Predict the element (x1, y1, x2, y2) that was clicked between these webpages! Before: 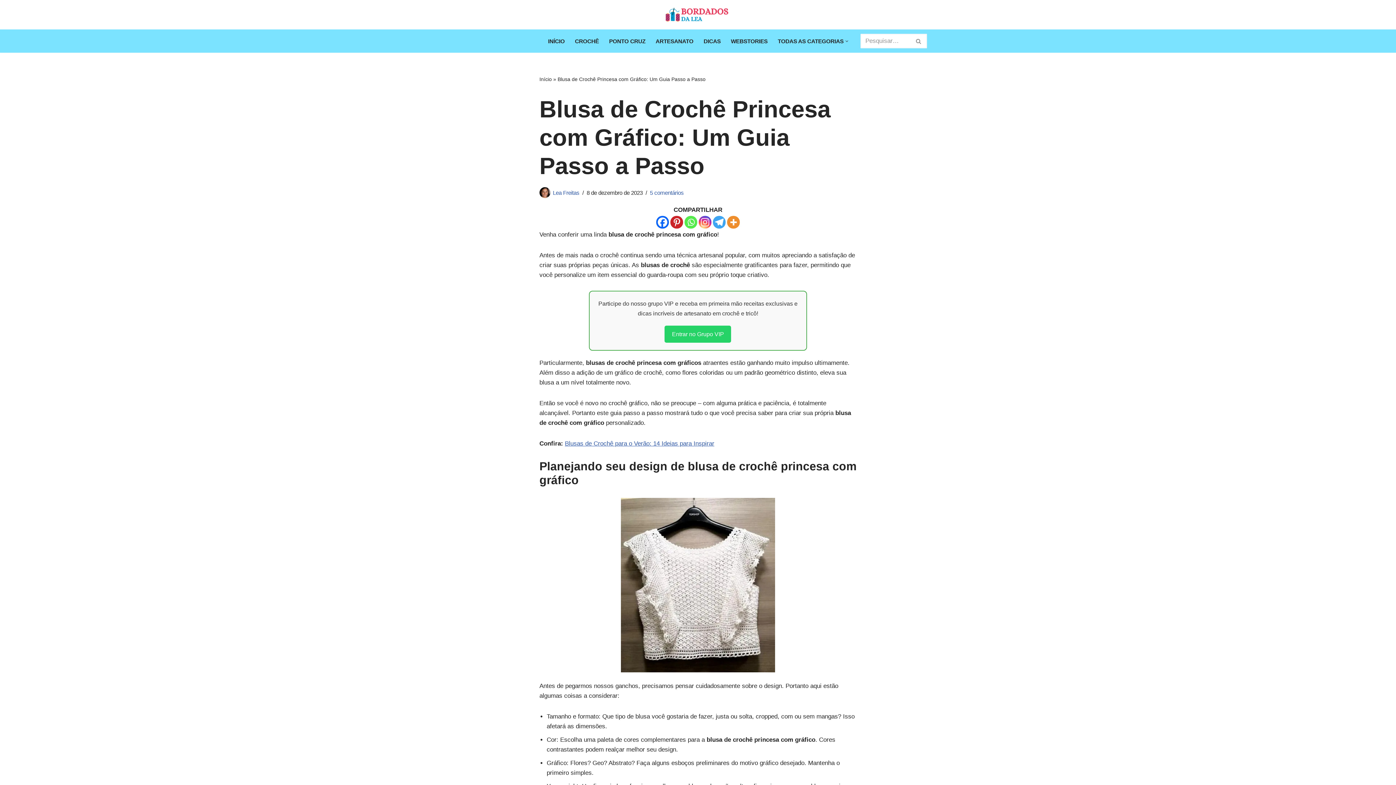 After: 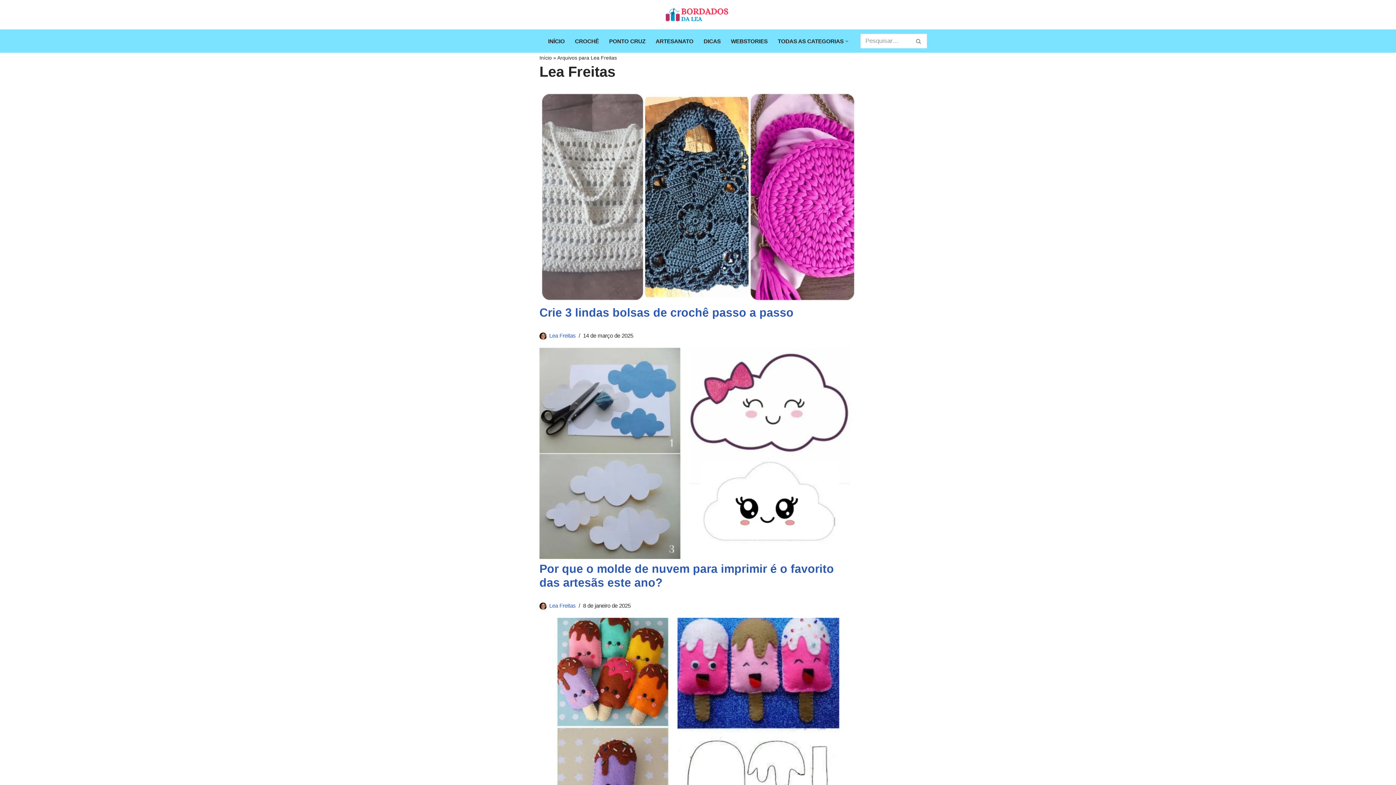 Action: label: Lea Freitas bbox: (553, 189, 579, 196)